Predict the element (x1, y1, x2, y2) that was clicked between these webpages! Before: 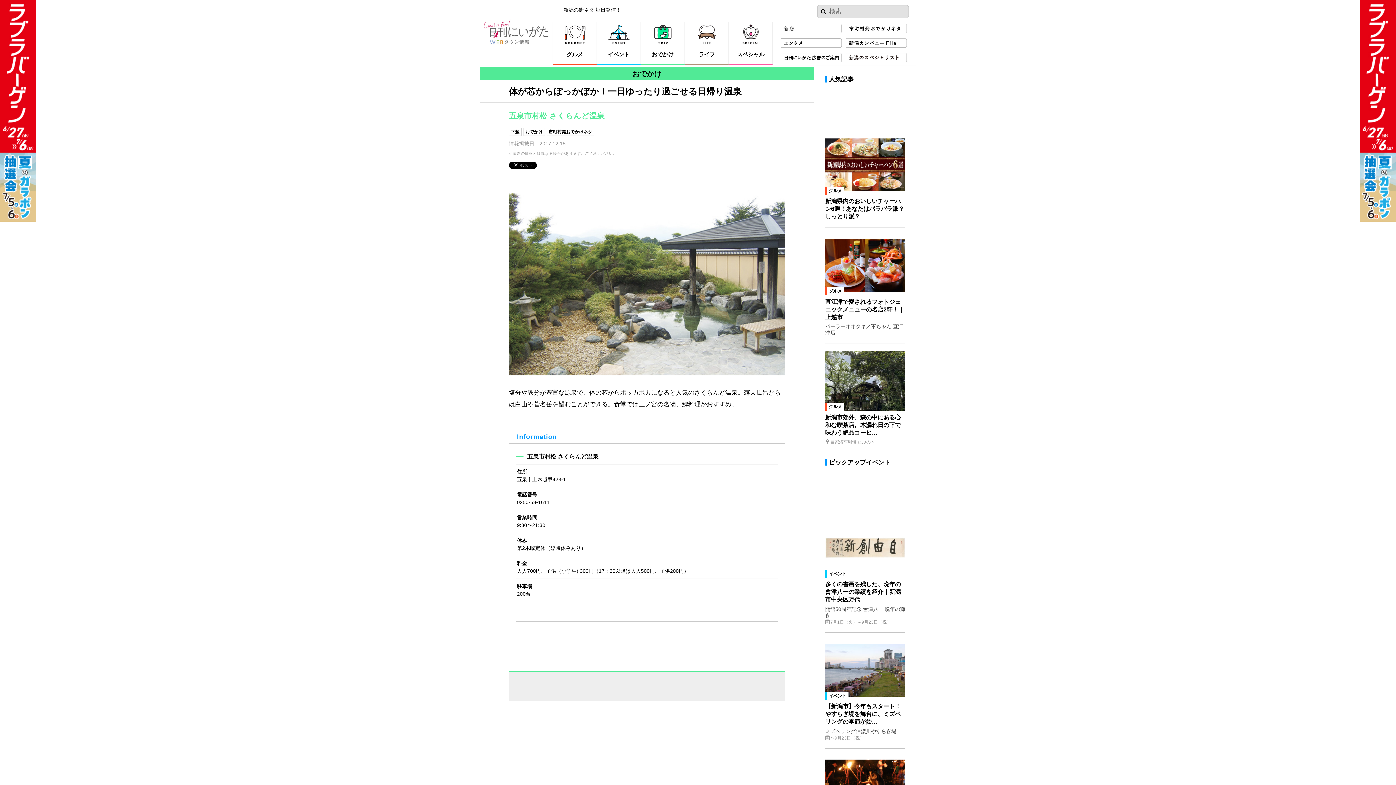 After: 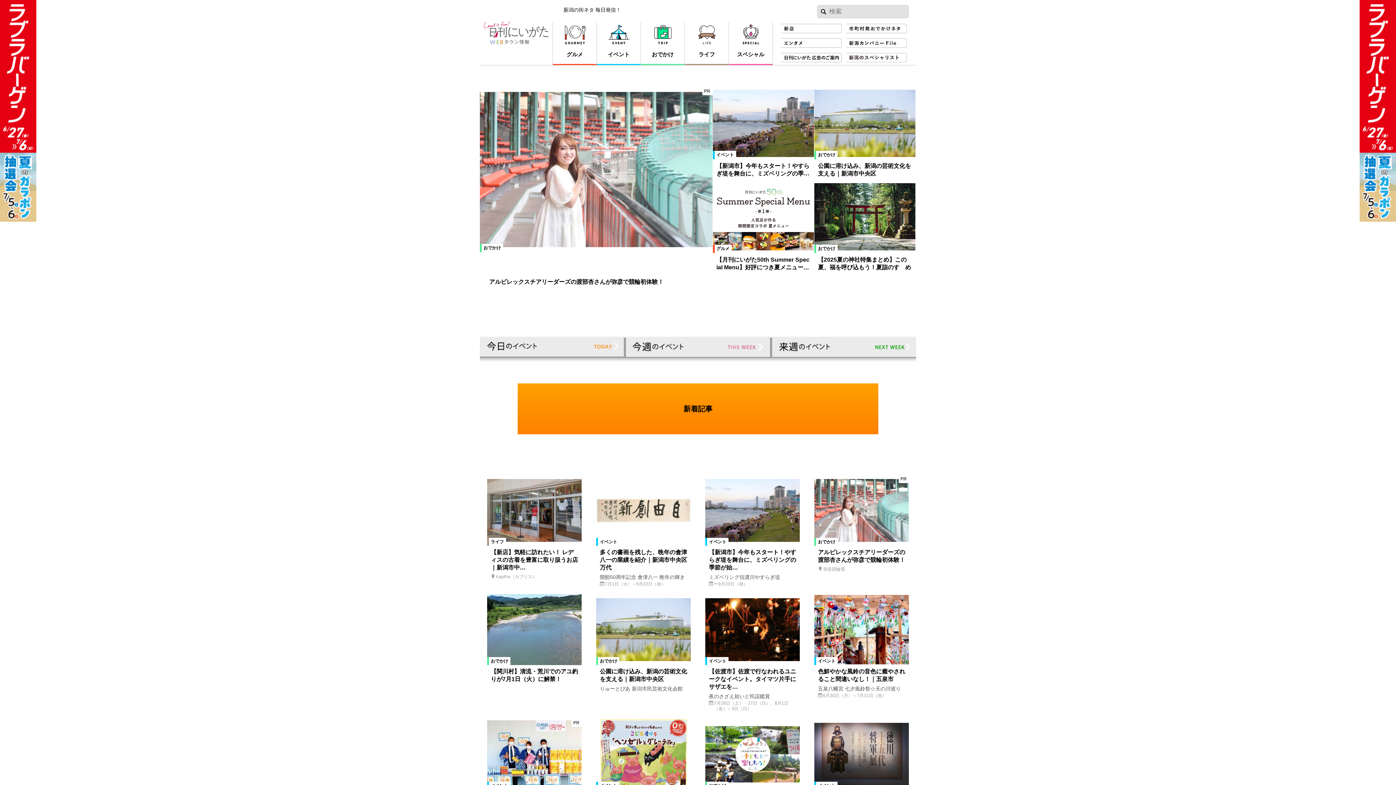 Action: bbox: (480, 0, 552, 65)